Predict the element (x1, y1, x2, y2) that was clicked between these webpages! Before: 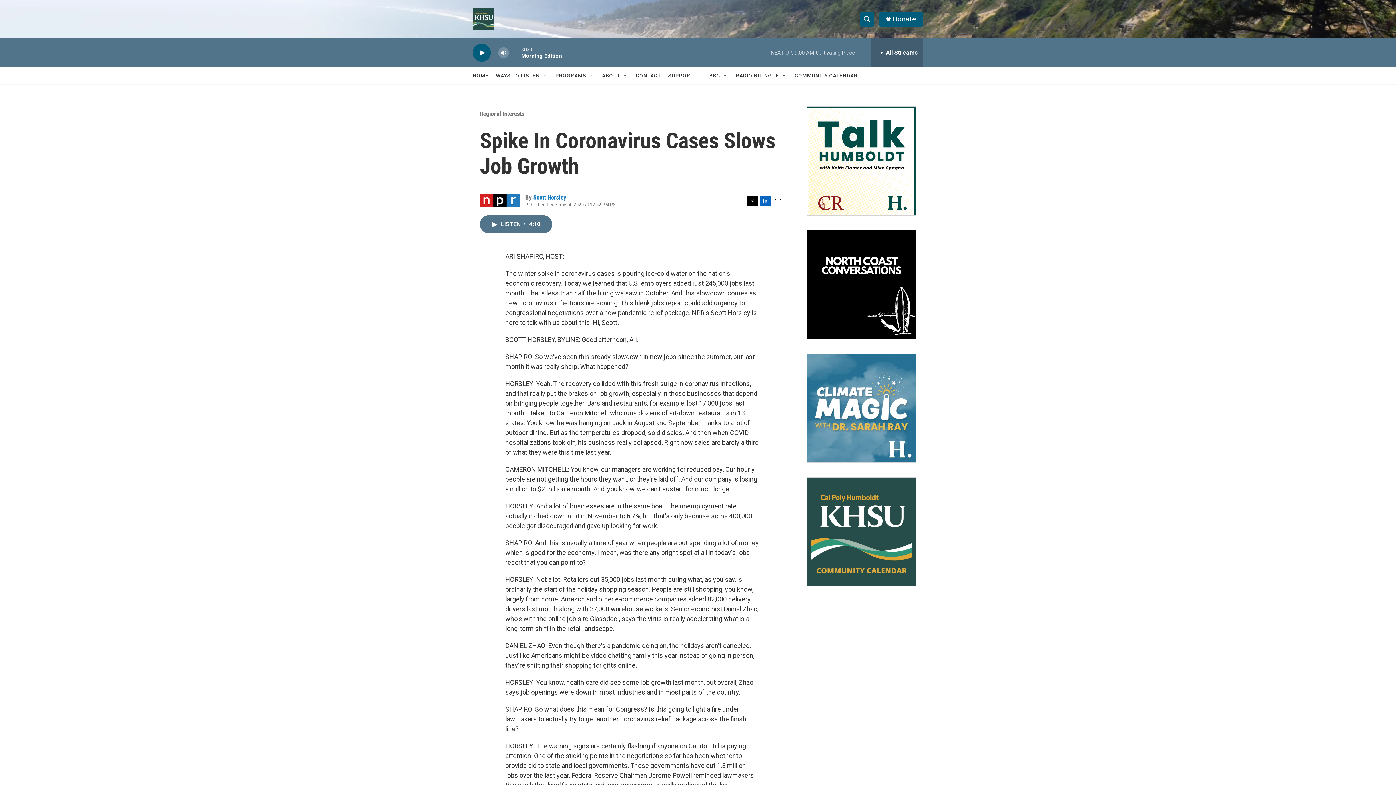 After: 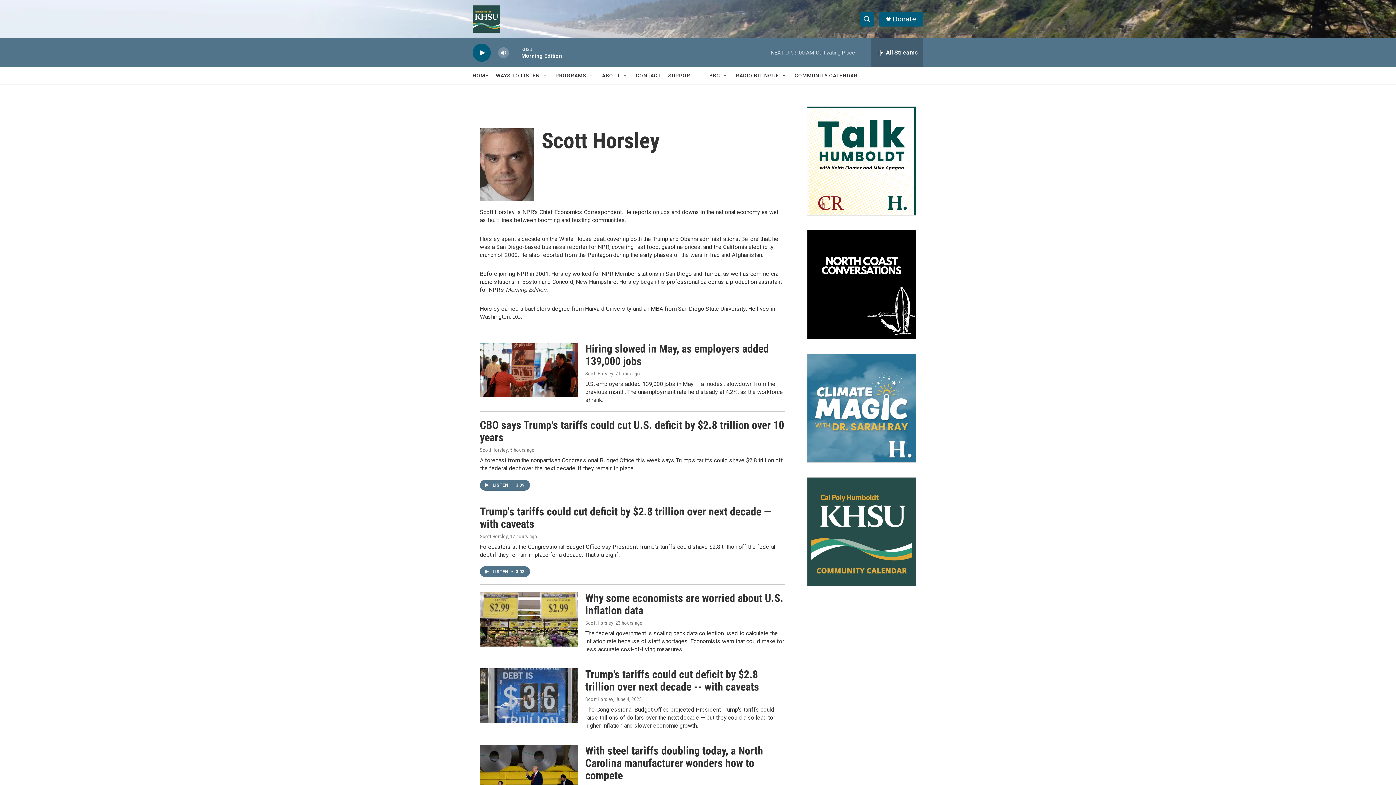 Action: label: Scott Horsley bbox: (533, 193, 566, 201)